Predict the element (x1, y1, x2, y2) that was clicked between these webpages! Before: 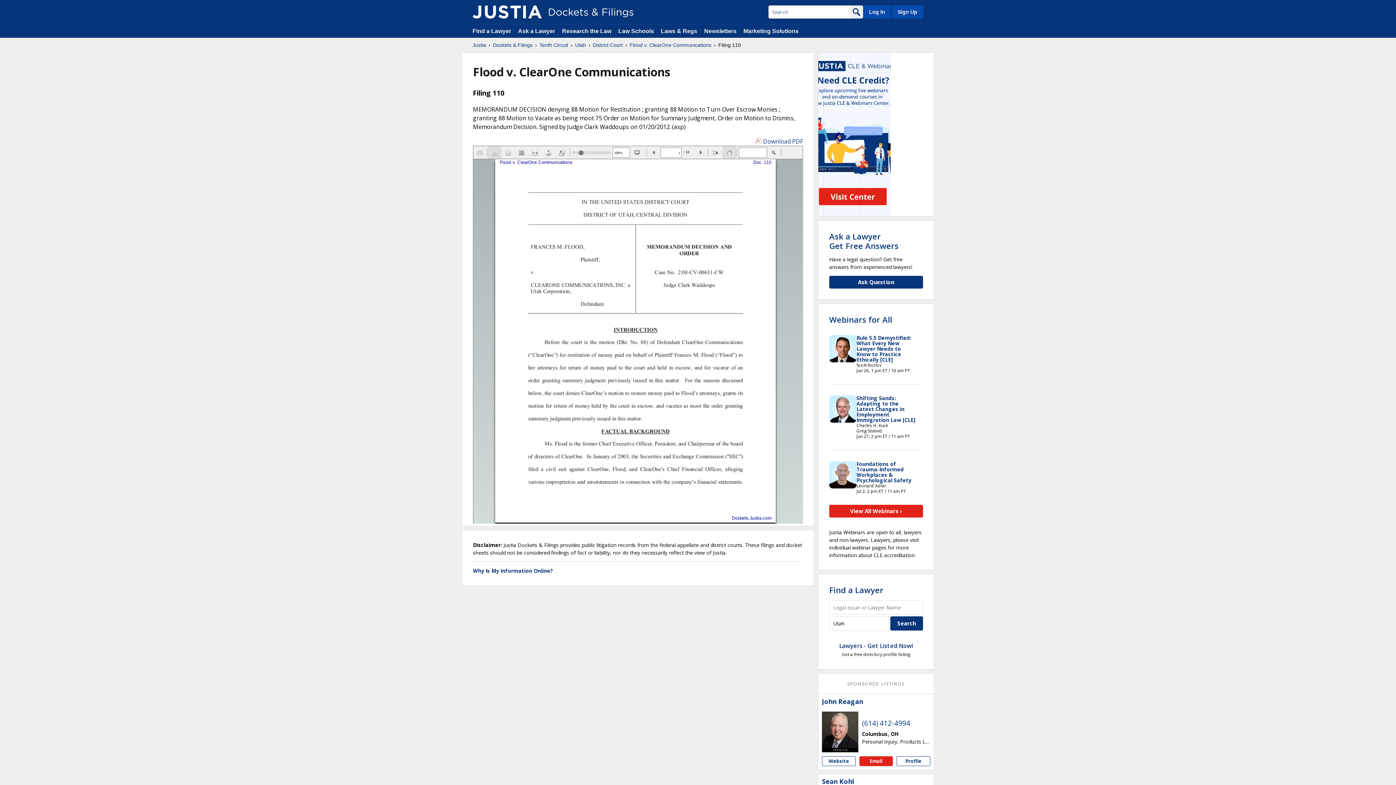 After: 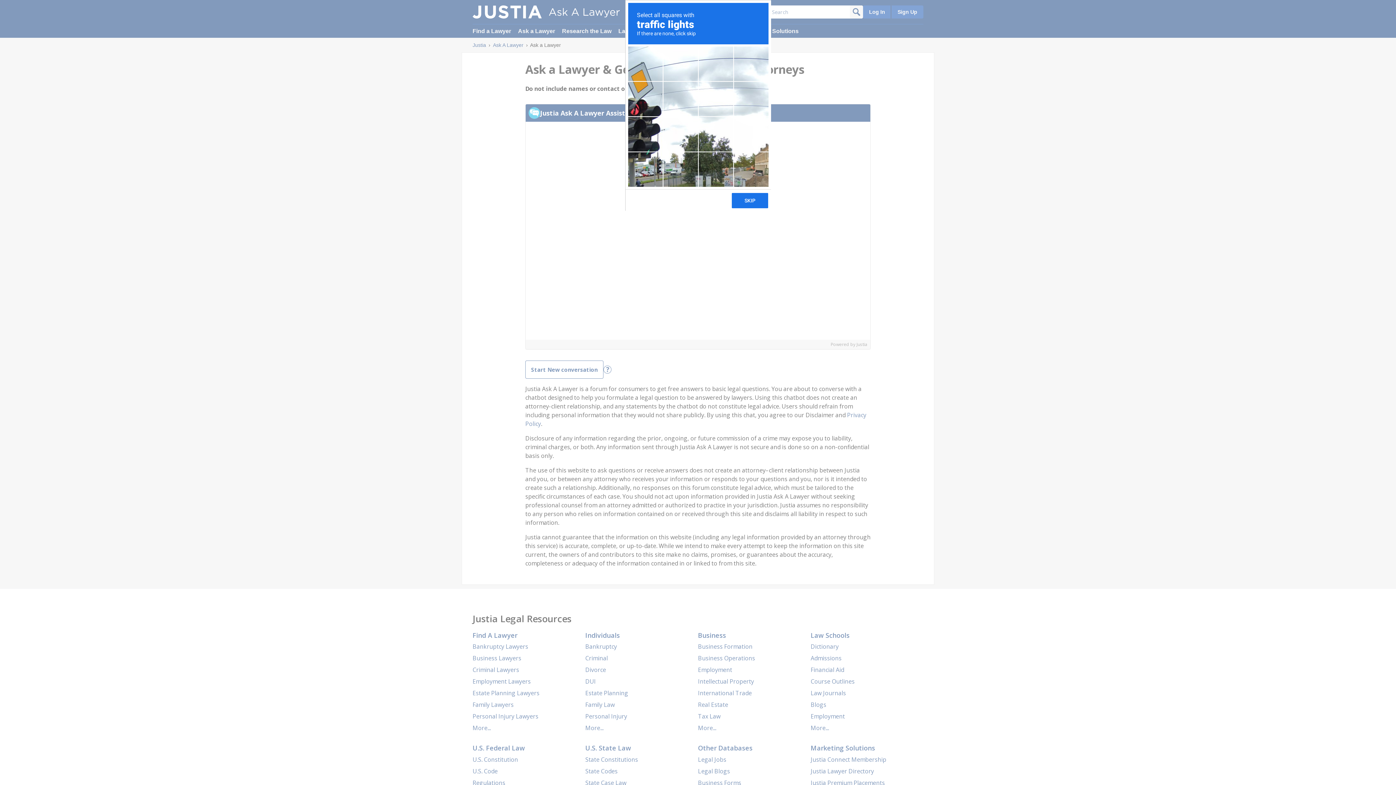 Action: bbox: (829, 276, 923, 288) label: Ask Question